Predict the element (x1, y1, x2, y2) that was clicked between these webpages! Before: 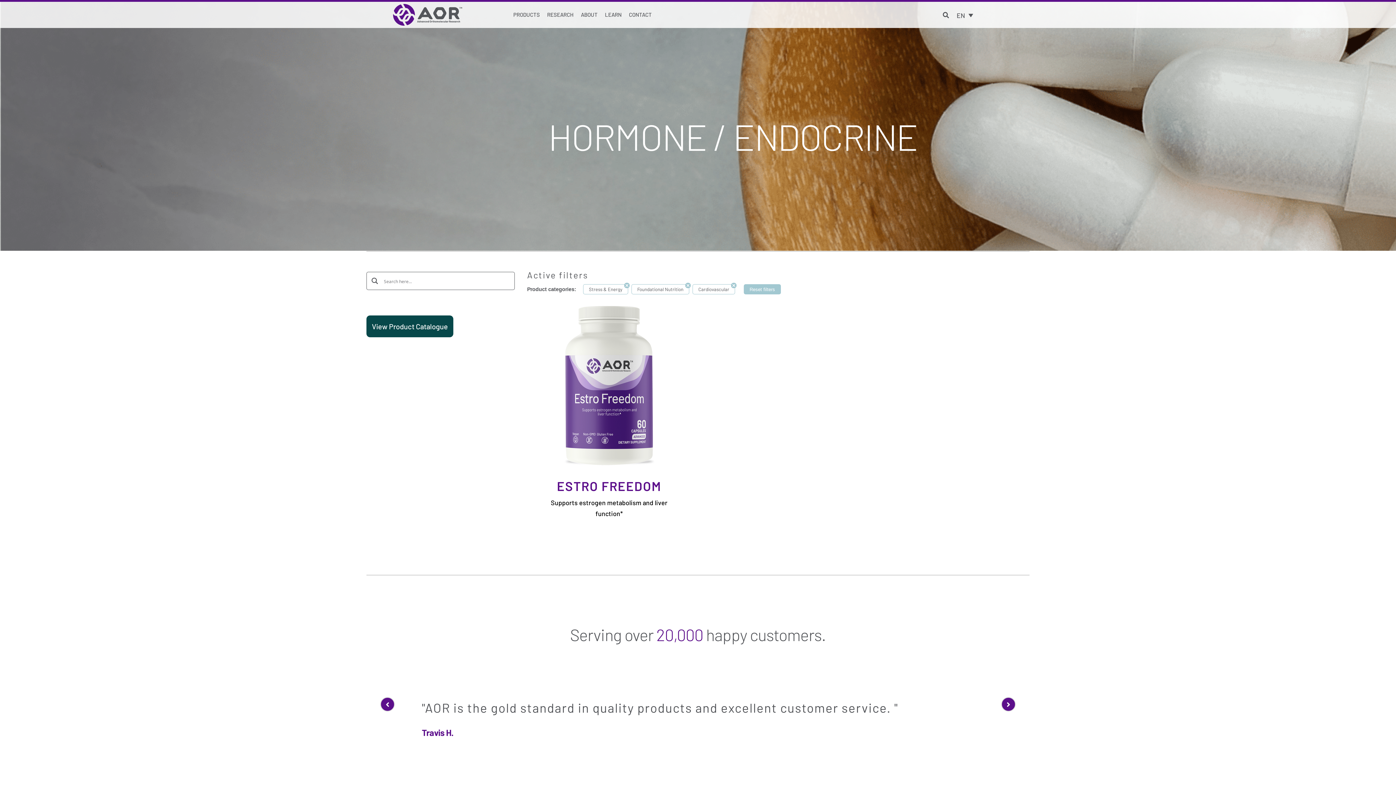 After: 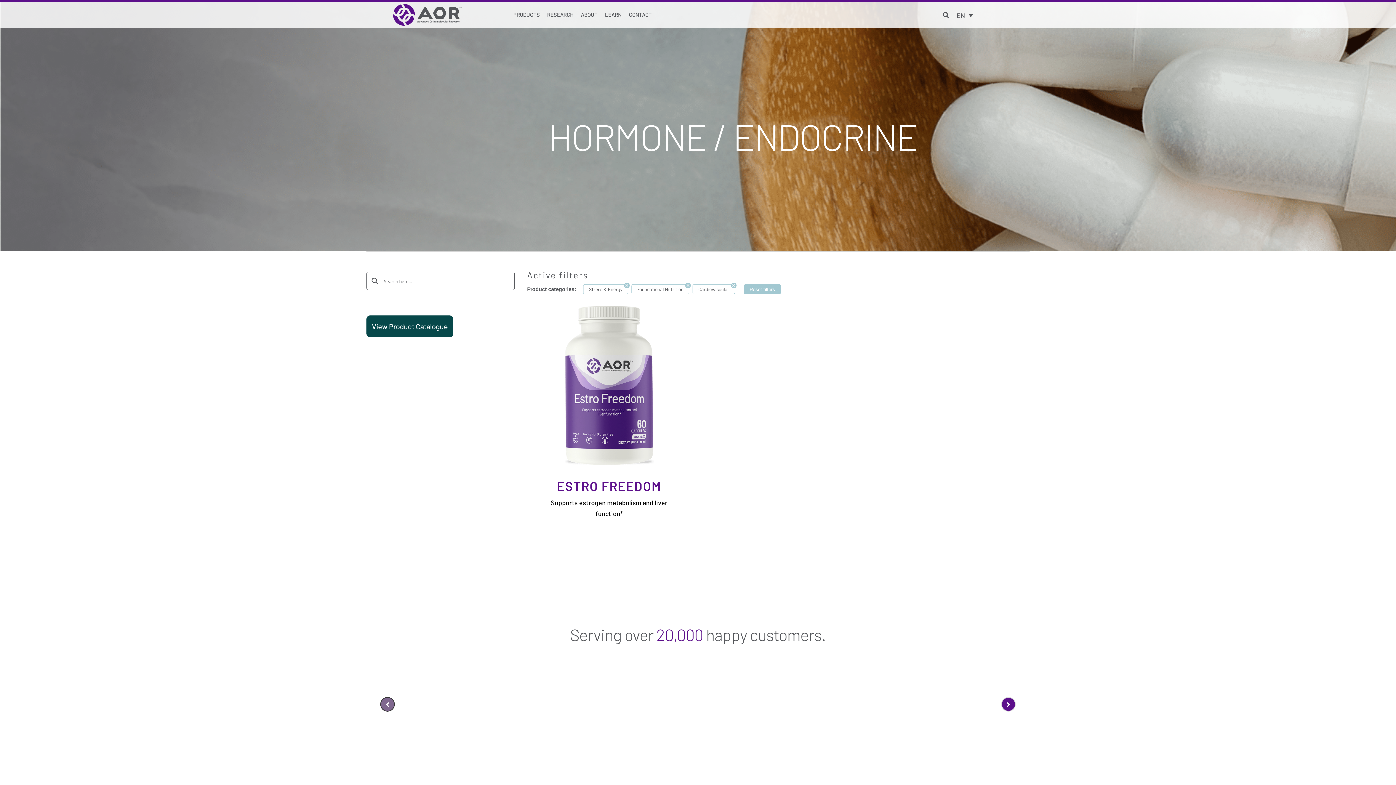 Action: bbox: (380, 697, 394, 711)